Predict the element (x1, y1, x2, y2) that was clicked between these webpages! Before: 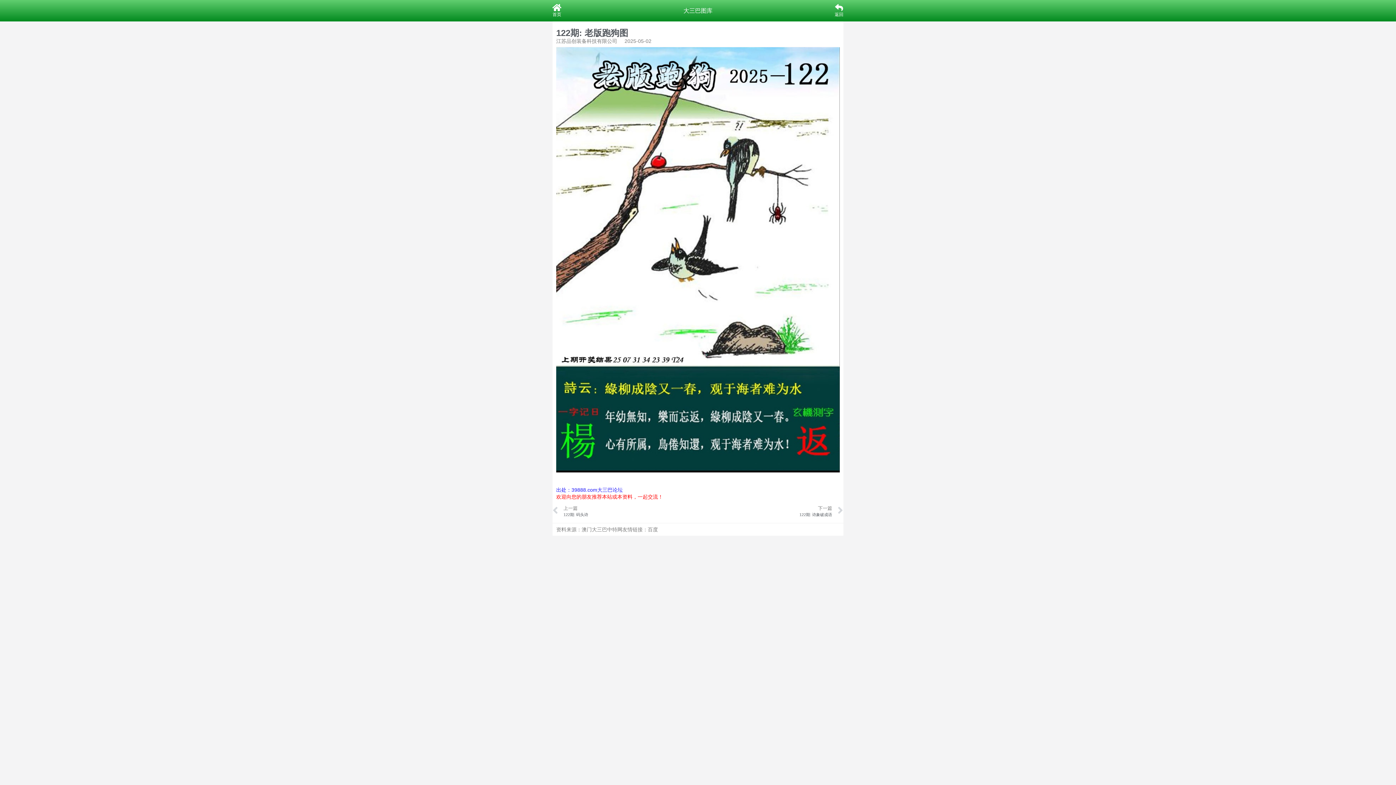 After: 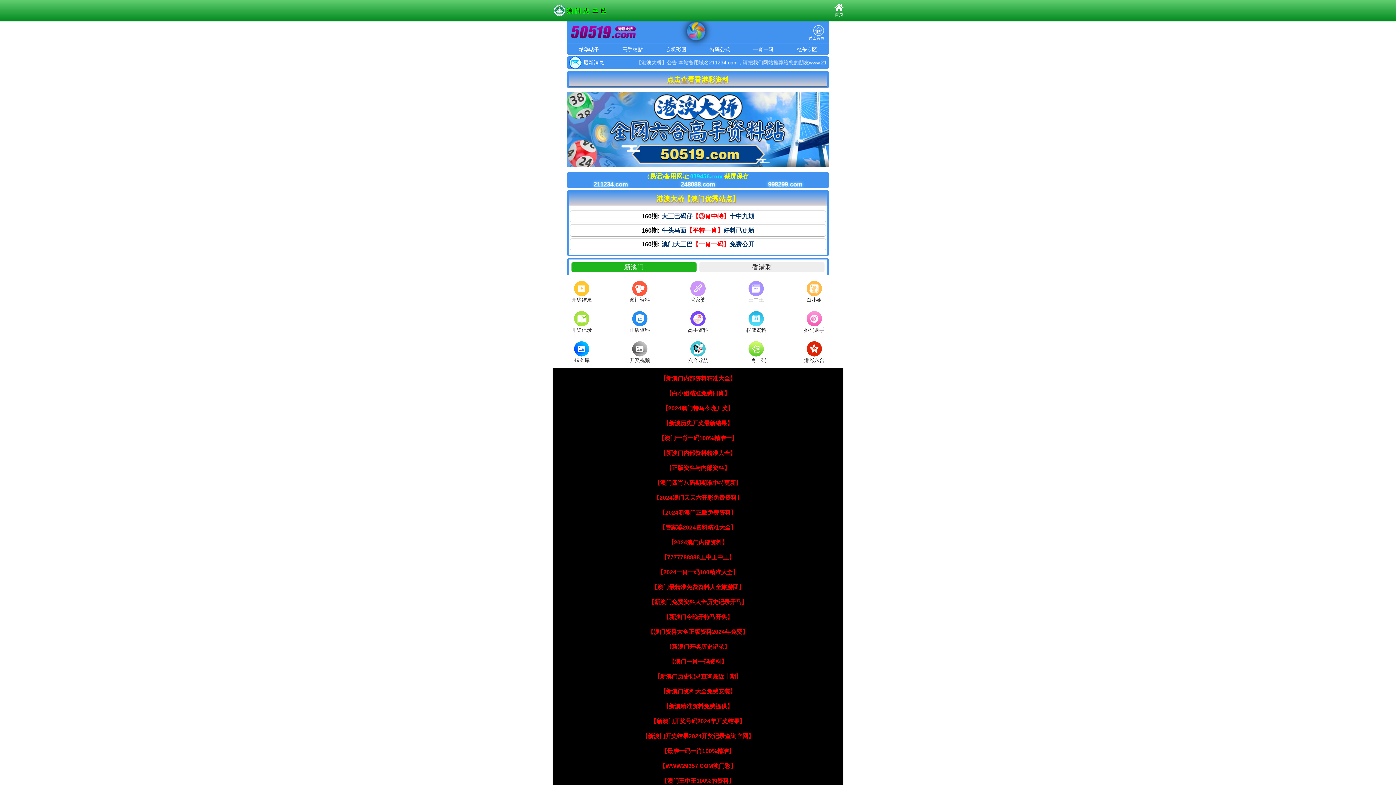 Action: label: 首页 bbox: (553, 3, 561, 11)